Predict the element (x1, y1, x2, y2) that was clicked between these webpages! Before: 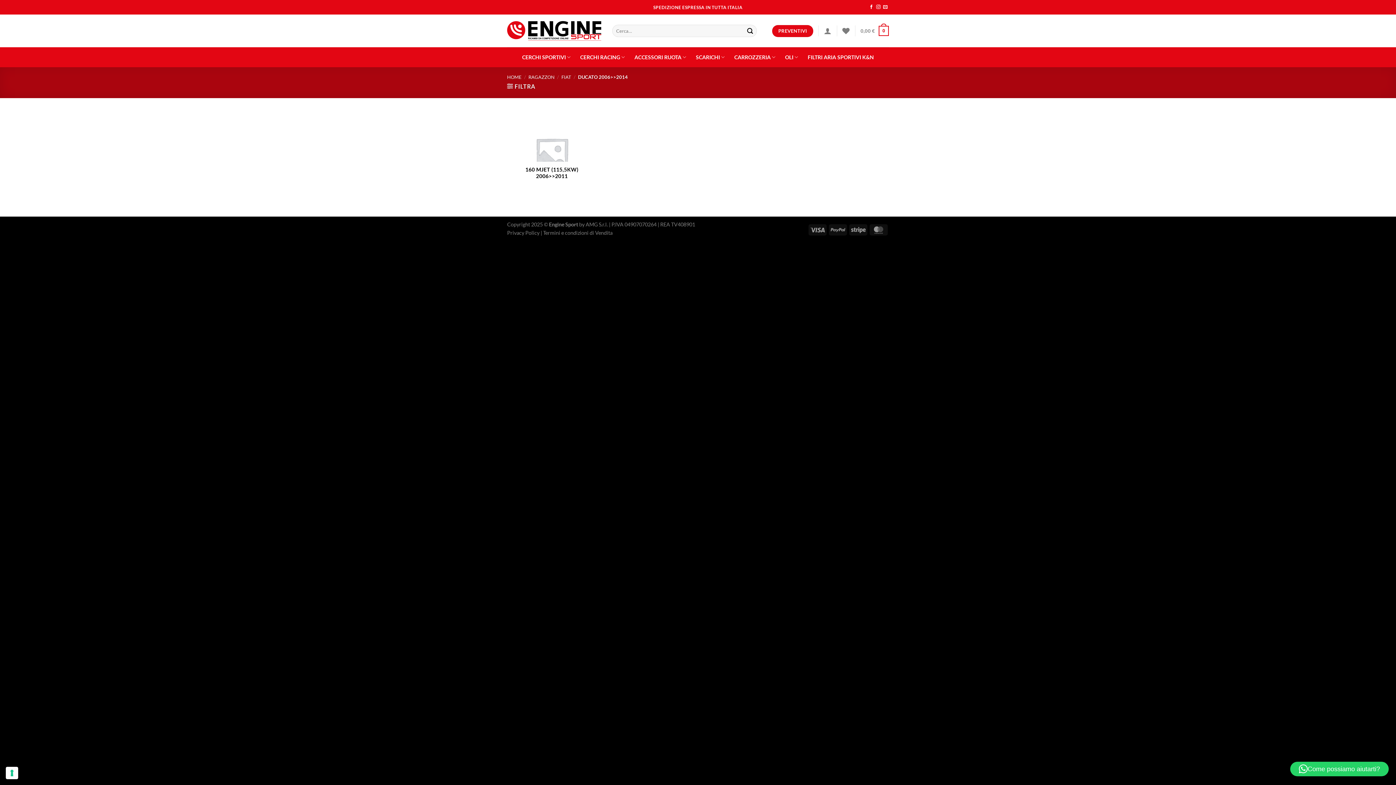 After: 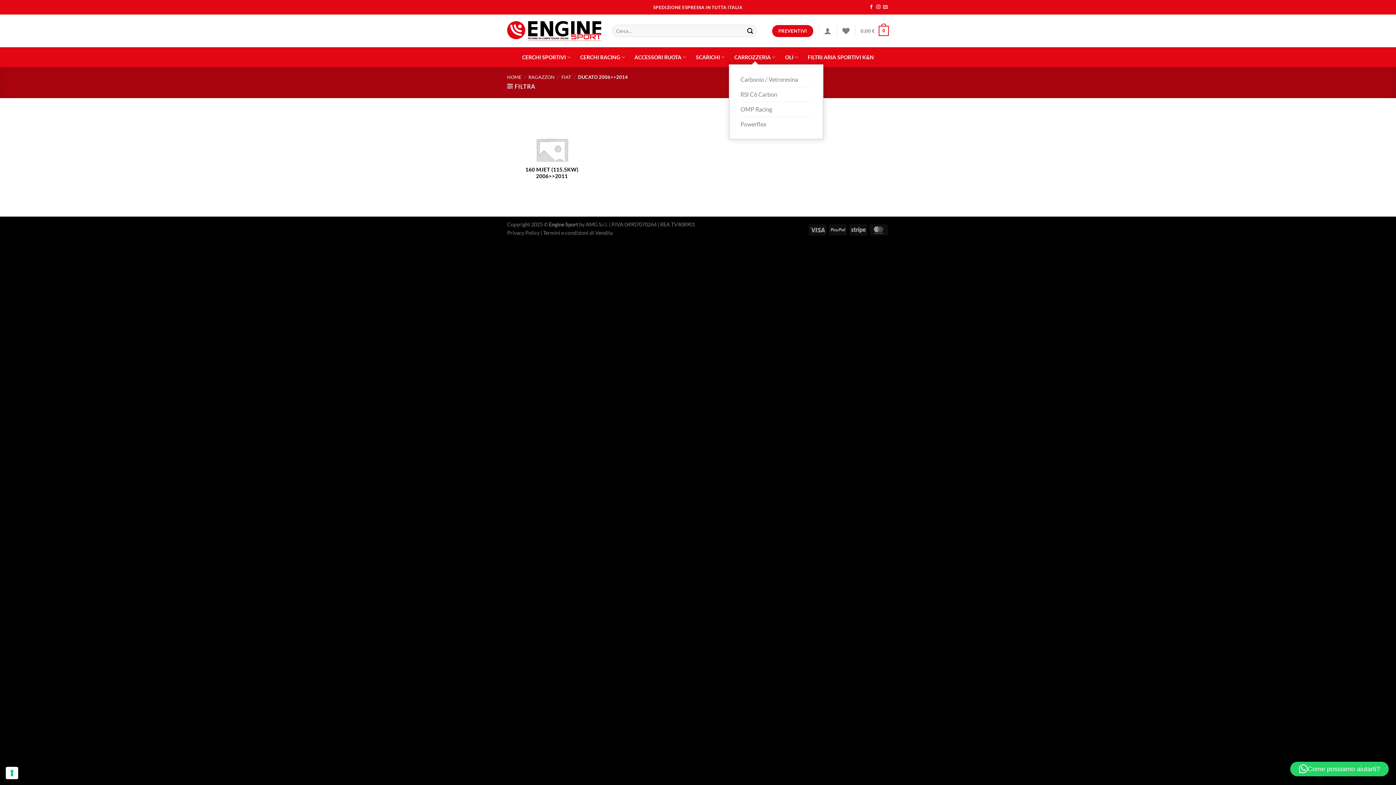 Action: bbox: (734, 50, 775, 64) label: CARROZZERIA